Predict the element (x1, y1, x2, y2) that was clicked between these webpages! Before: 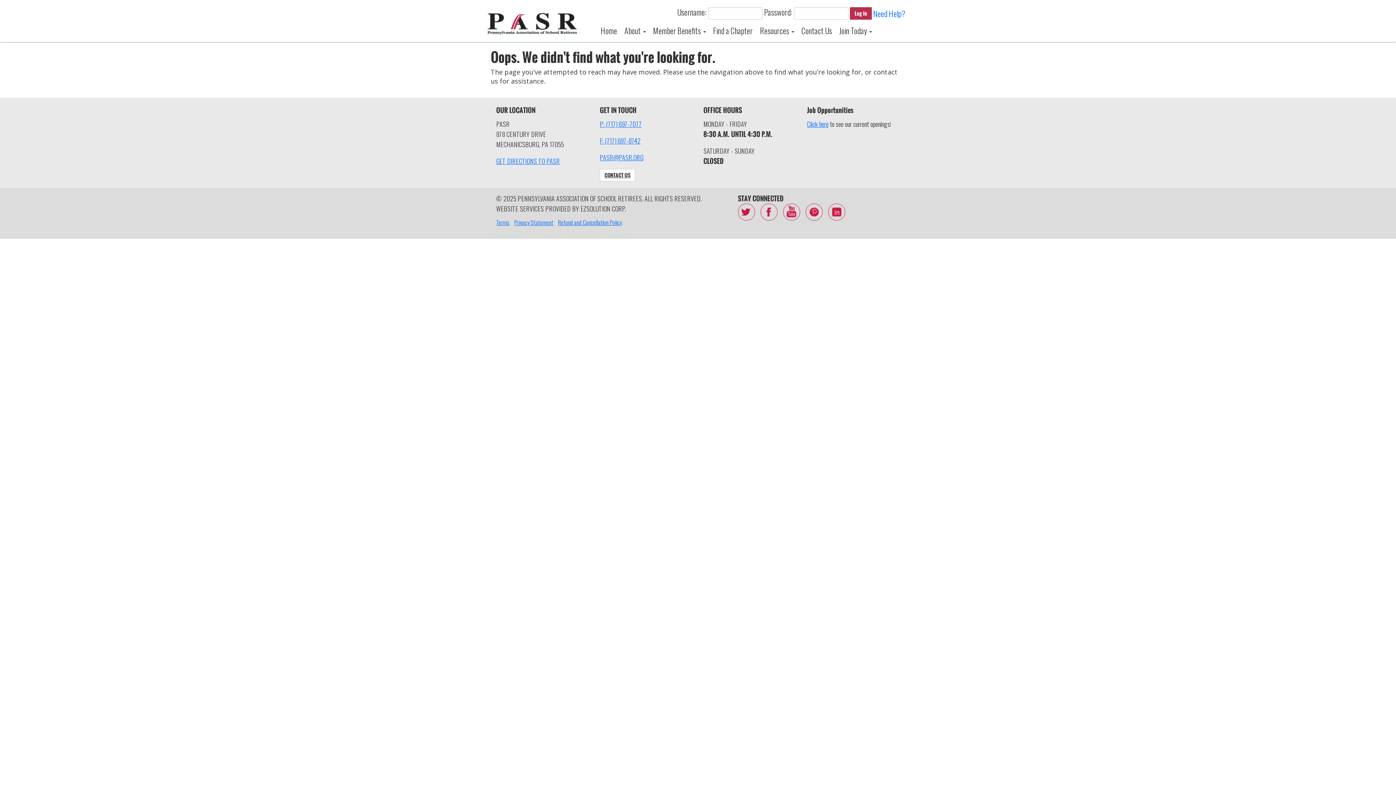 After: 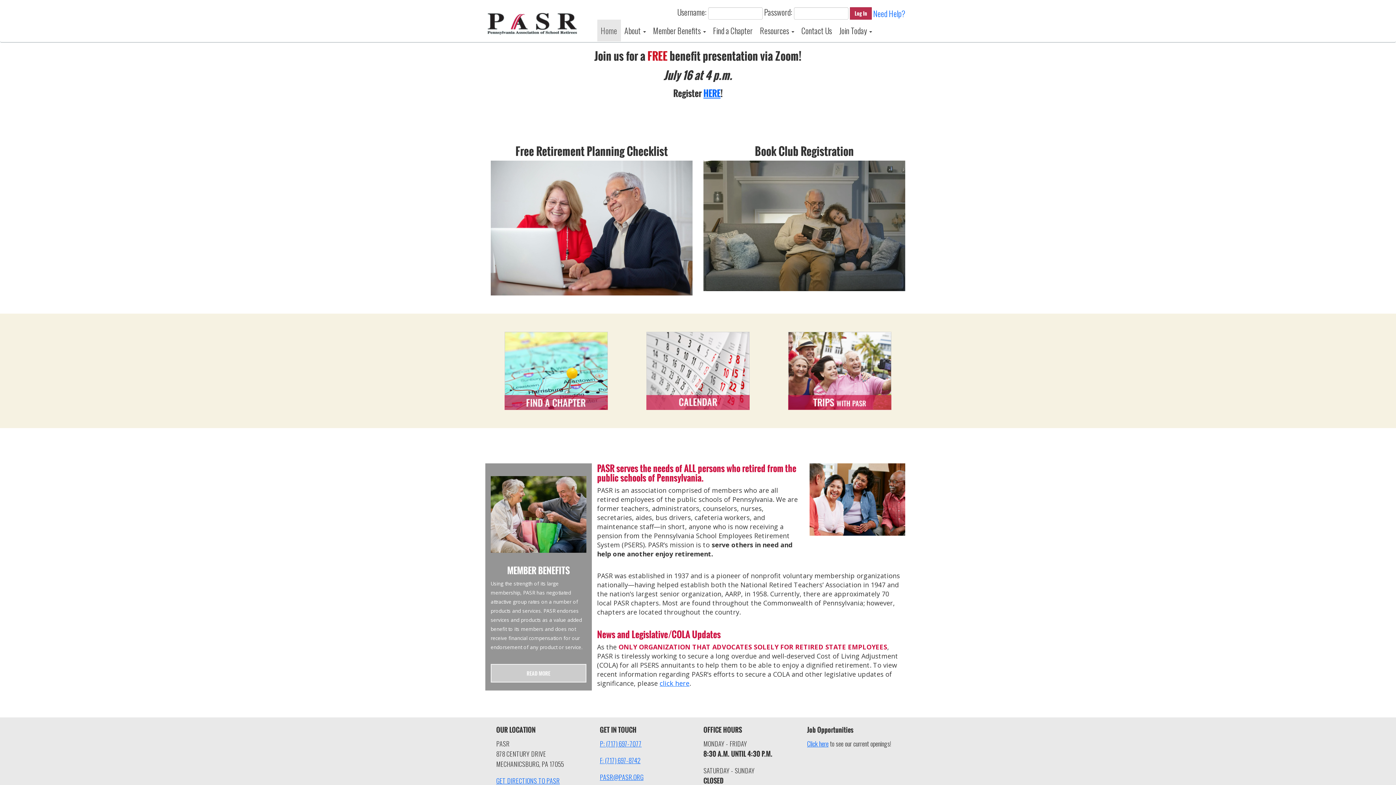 Action: bbox: (485, 5, 578, 42)